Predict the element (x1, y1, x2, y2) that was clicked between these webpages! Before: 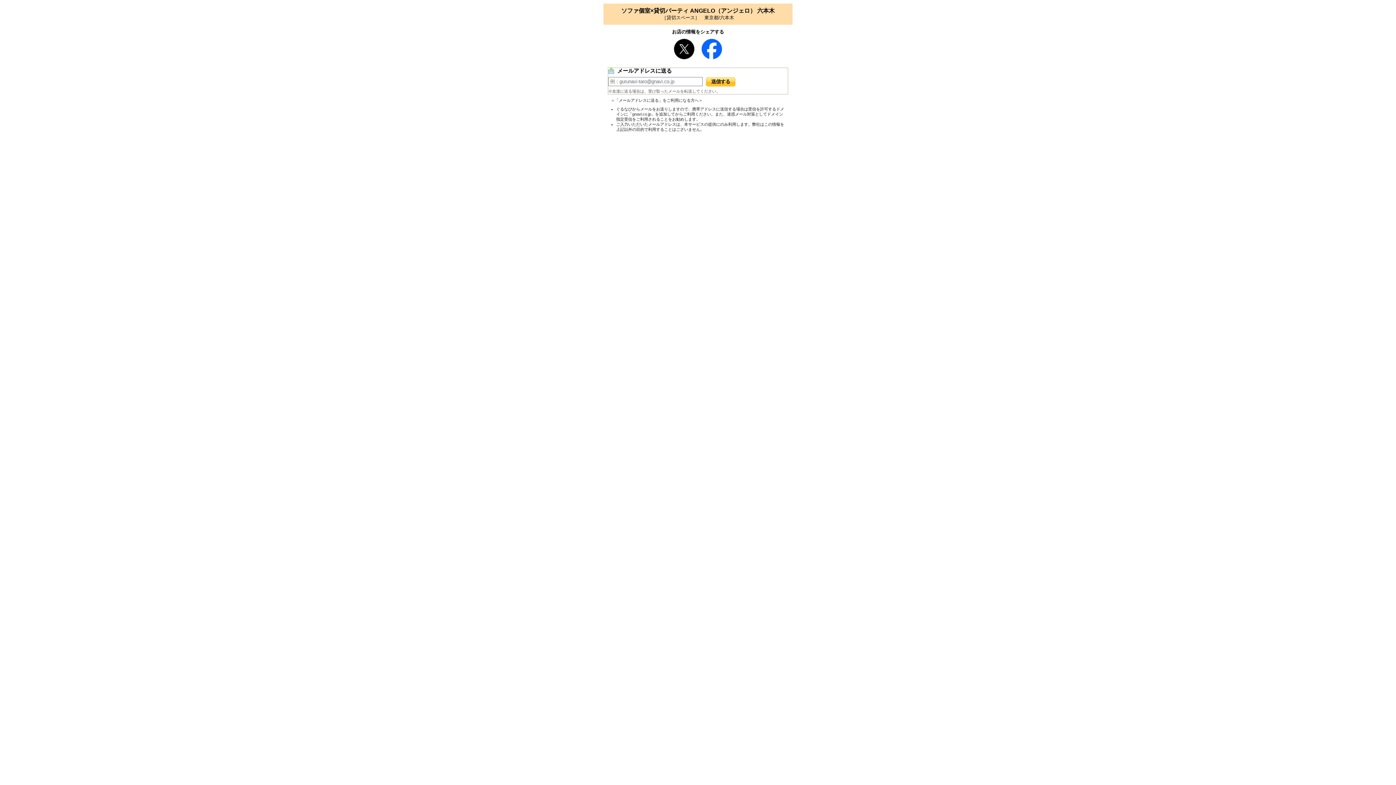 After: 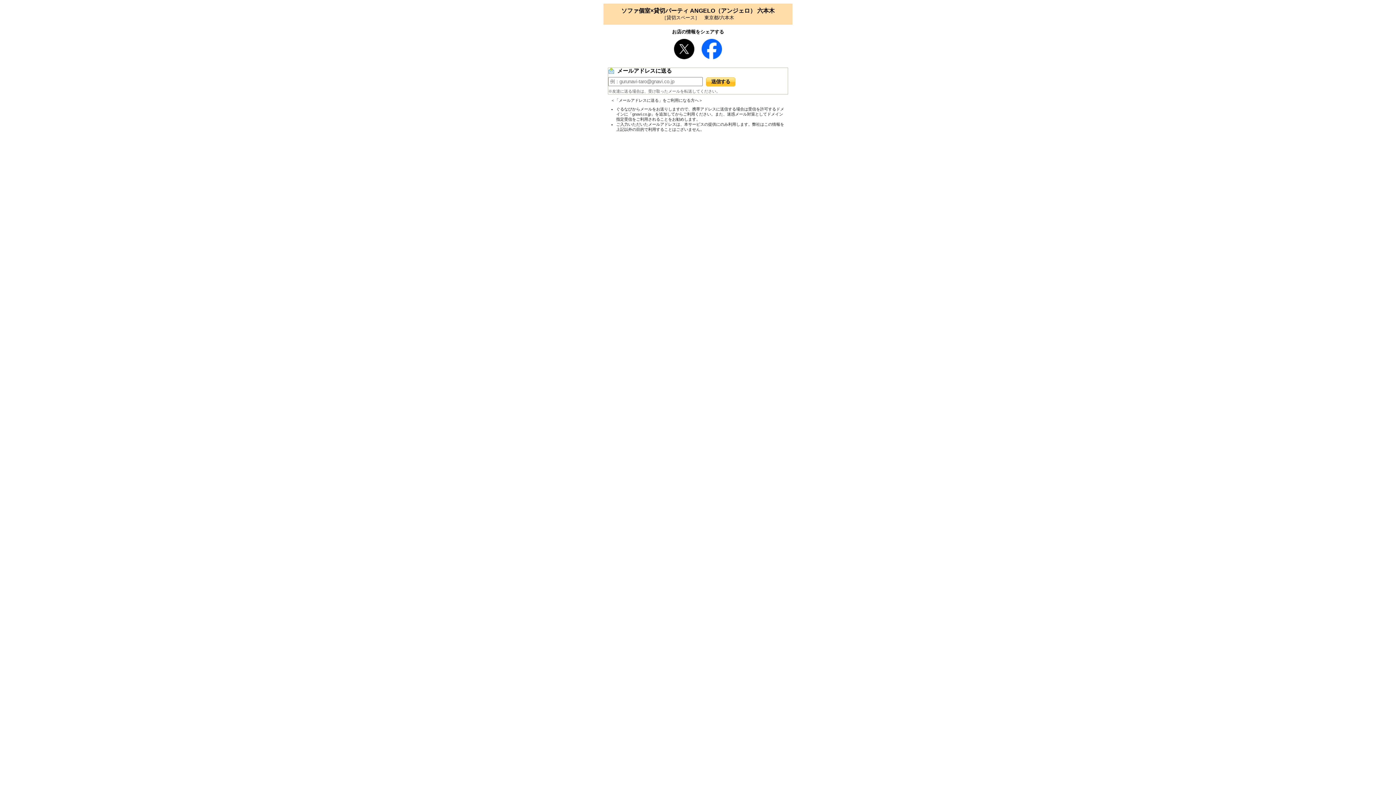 Action: bbox: (674, 54, 694, 60)